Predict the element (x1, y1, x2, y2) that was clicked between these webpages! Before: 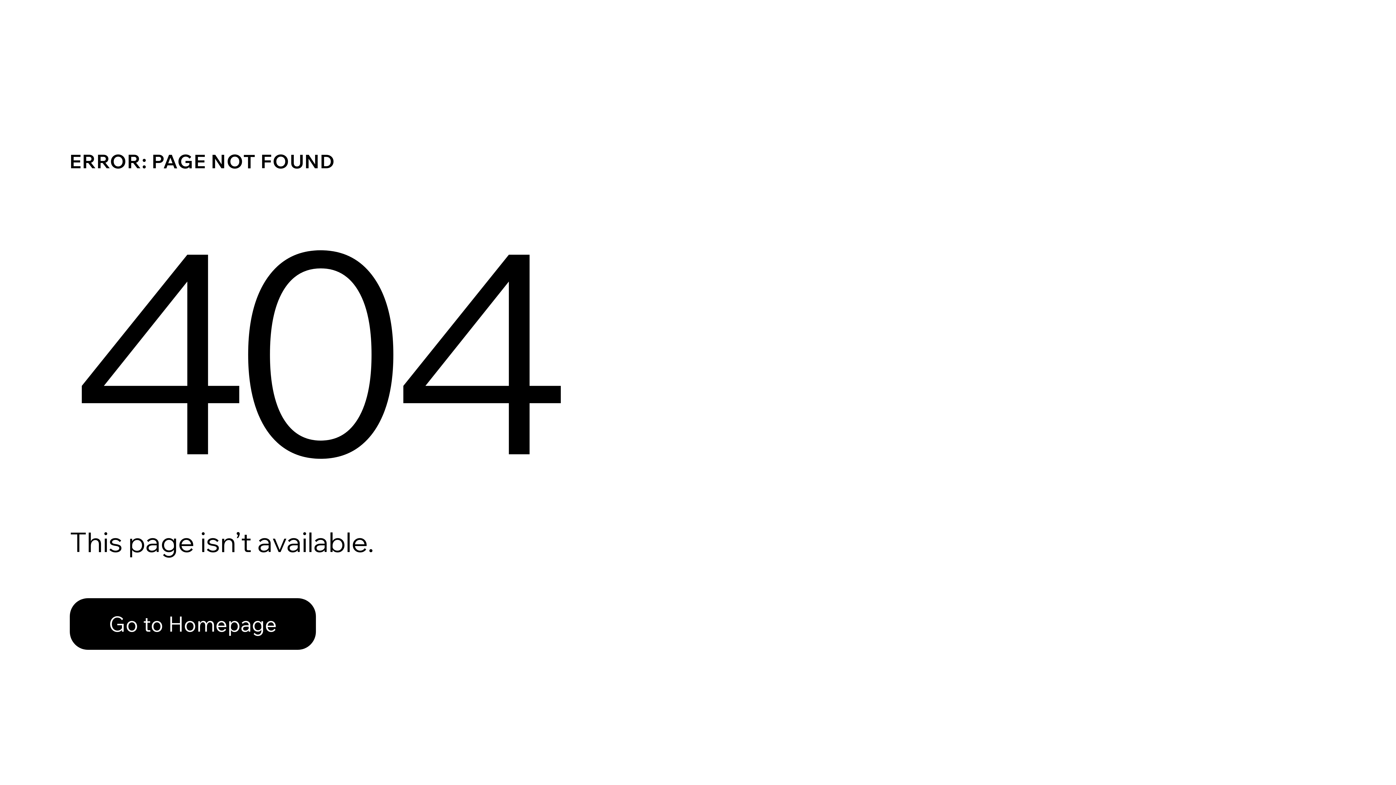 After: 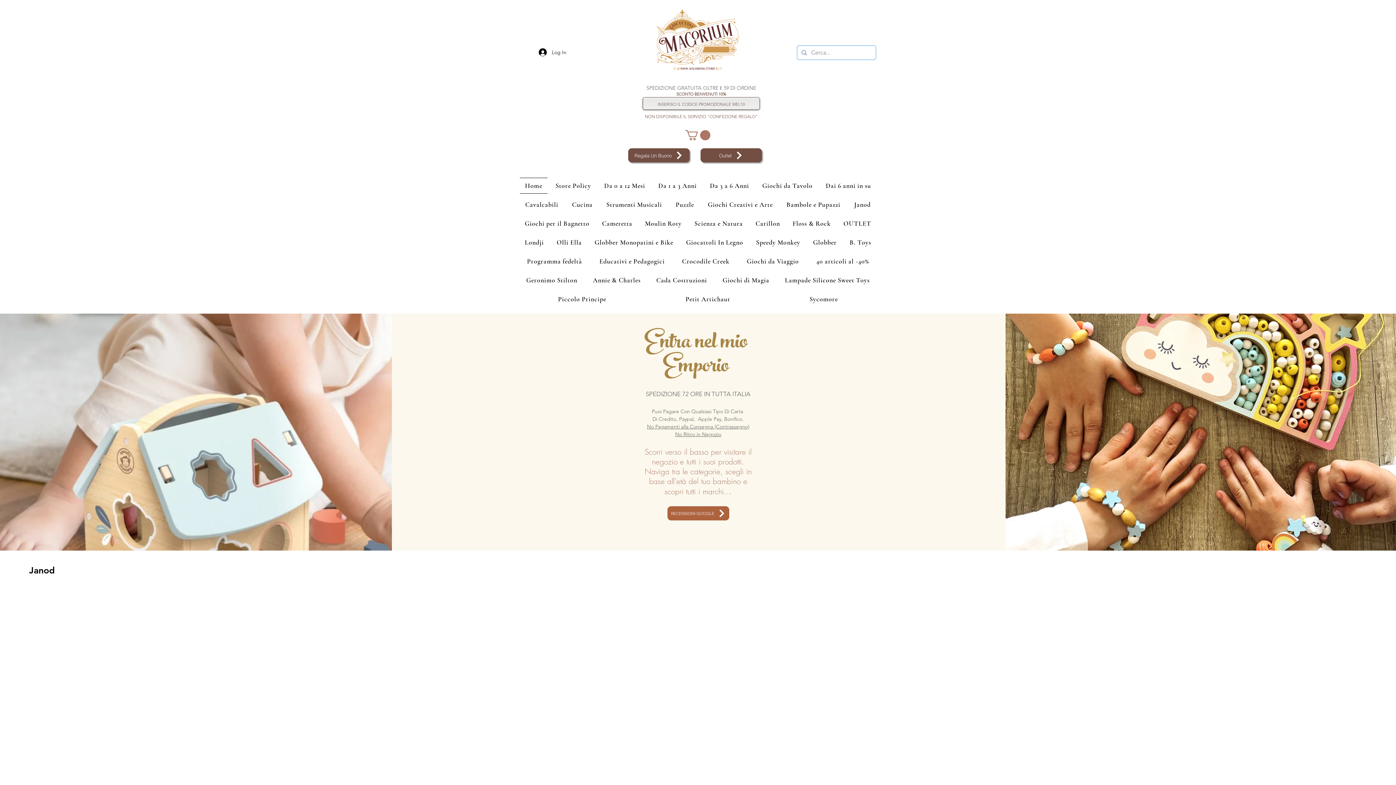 Action: label: Go to Homepage bbox: (69, 582, 768, 659)